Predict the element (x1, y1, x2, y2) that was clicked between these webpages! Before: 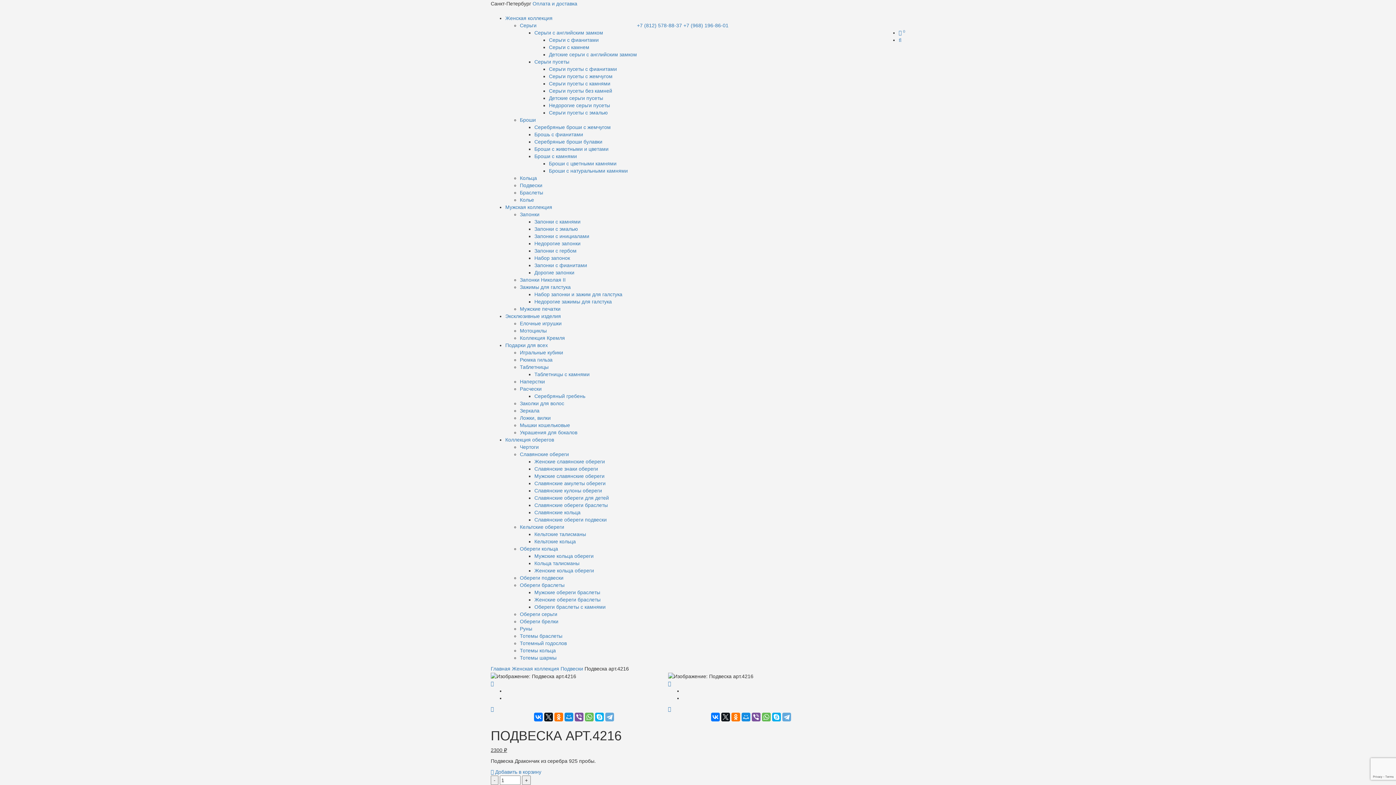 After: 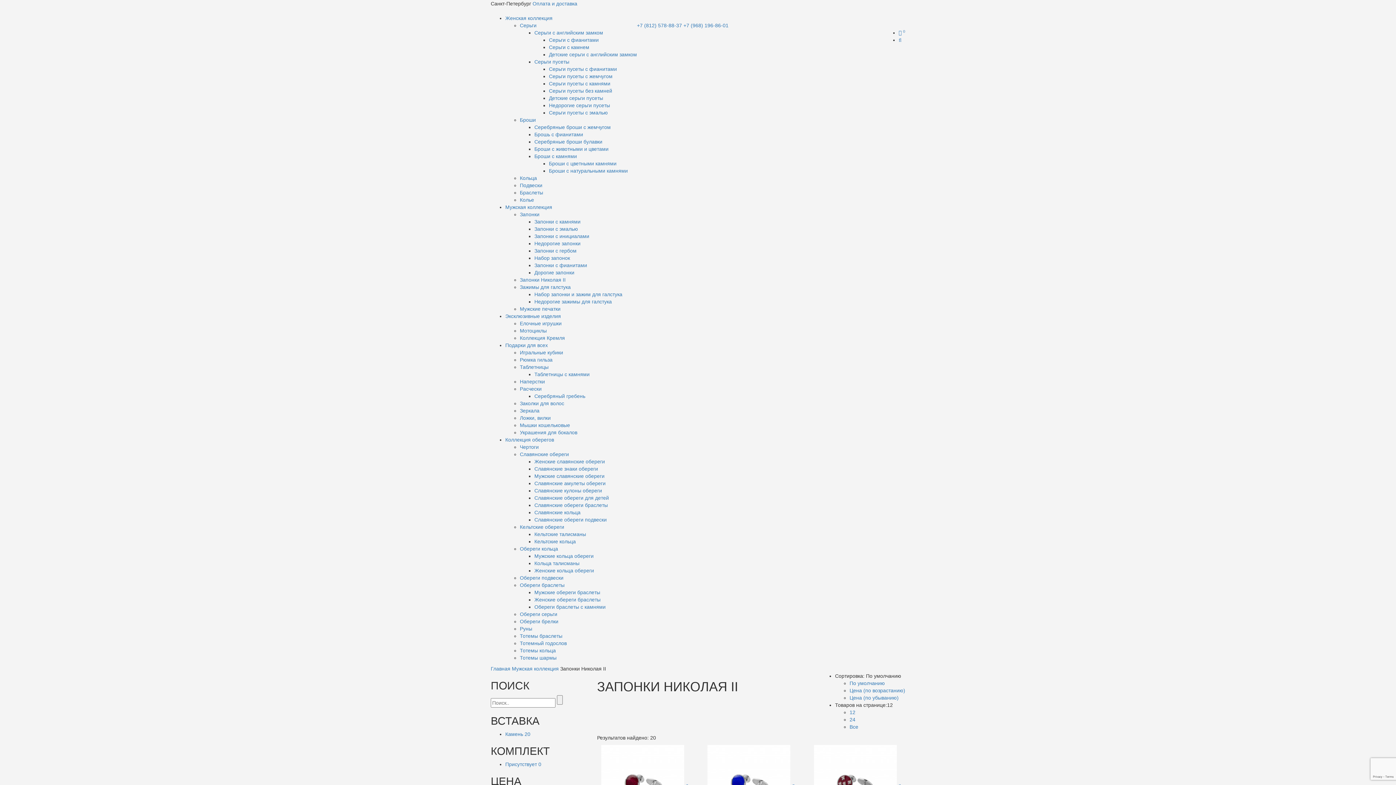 Action: label: Запонки Николая II bbox: (520, 277, 565, 282)